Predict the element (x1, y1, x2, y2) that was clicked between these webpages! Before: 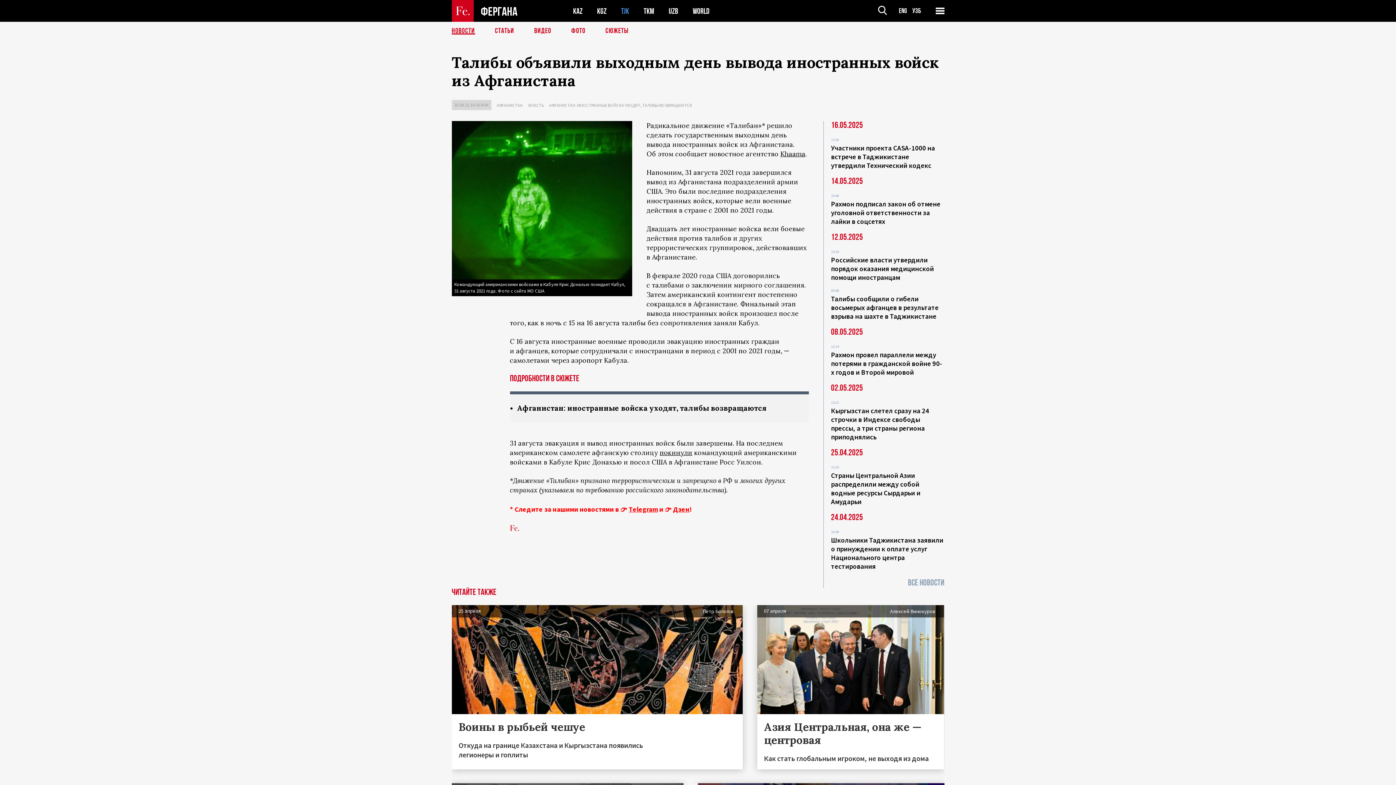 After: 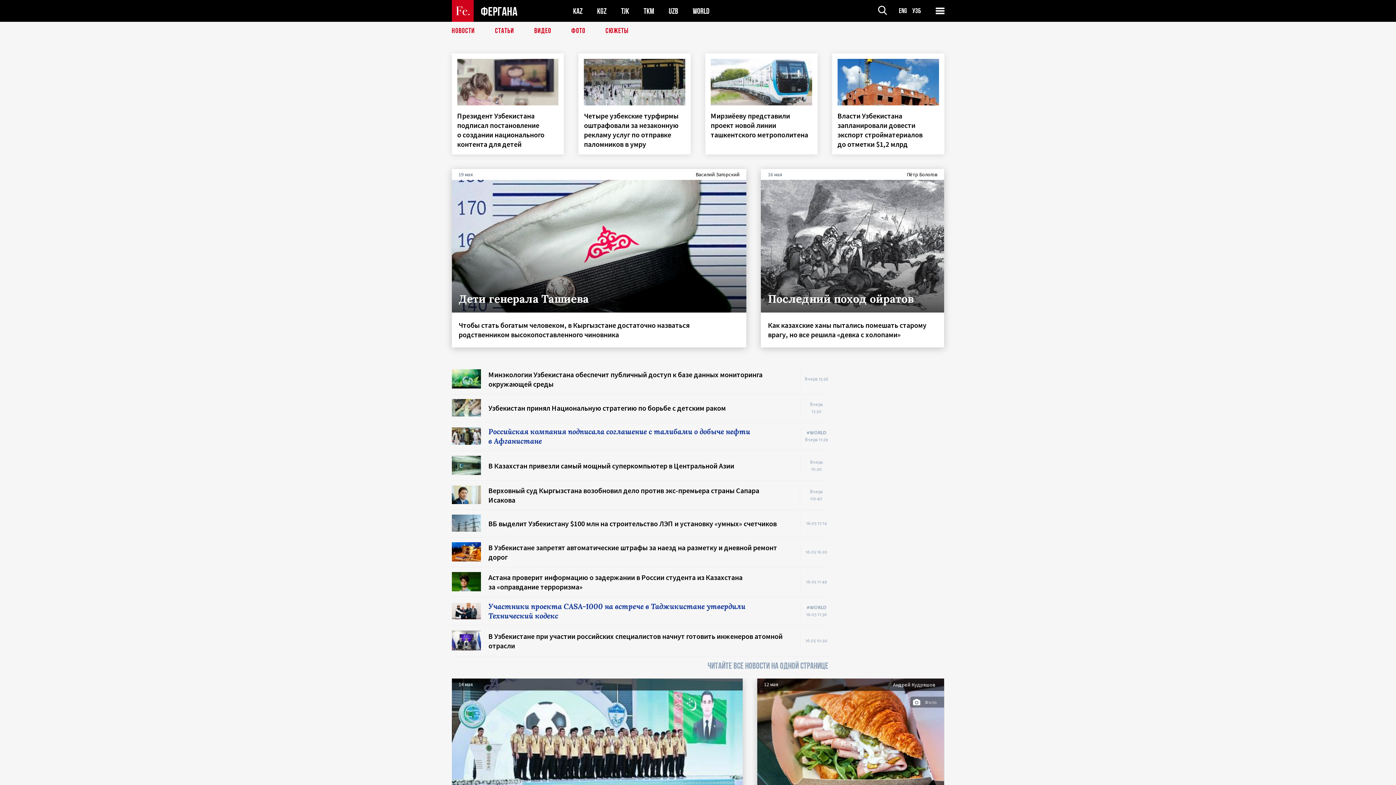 Action: label: фергана bbox: (451, 0, 517, 21)